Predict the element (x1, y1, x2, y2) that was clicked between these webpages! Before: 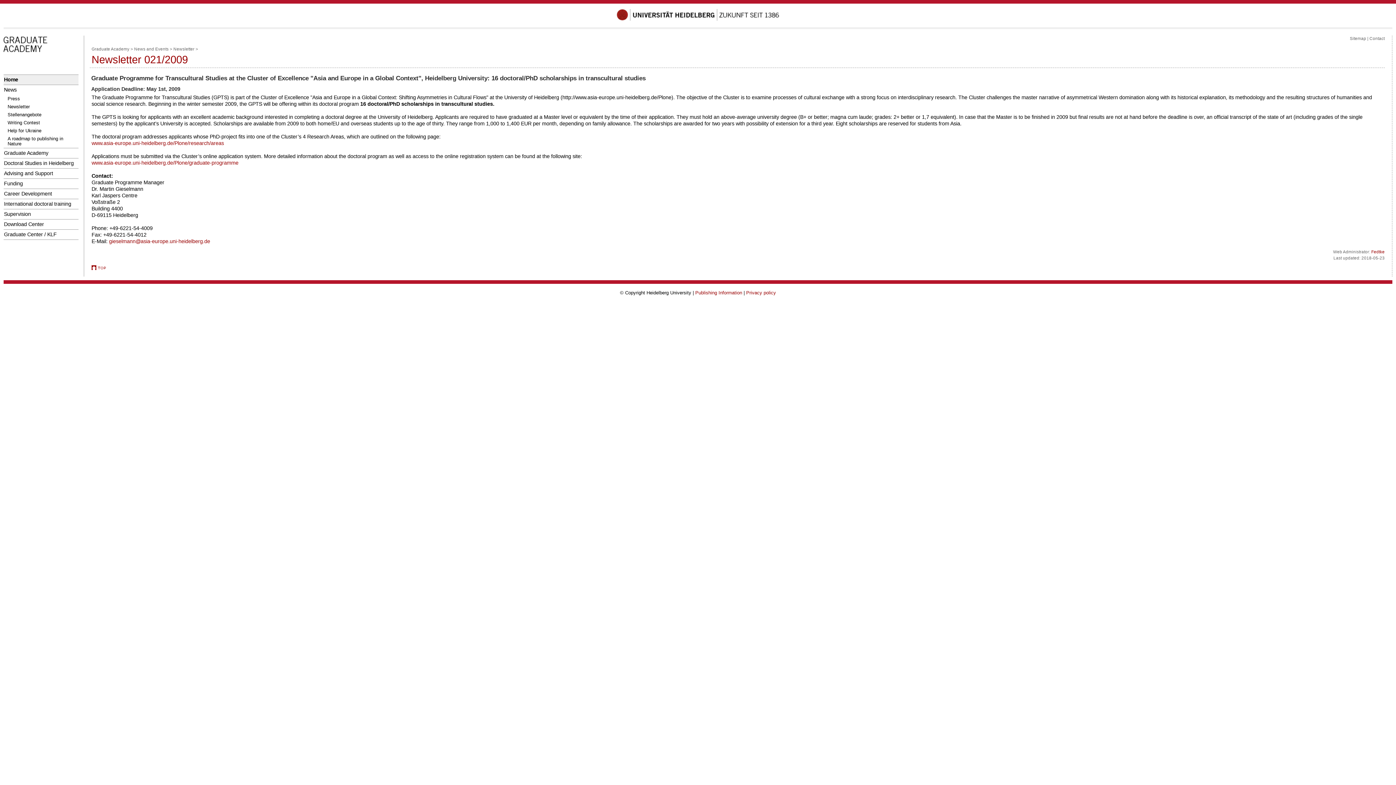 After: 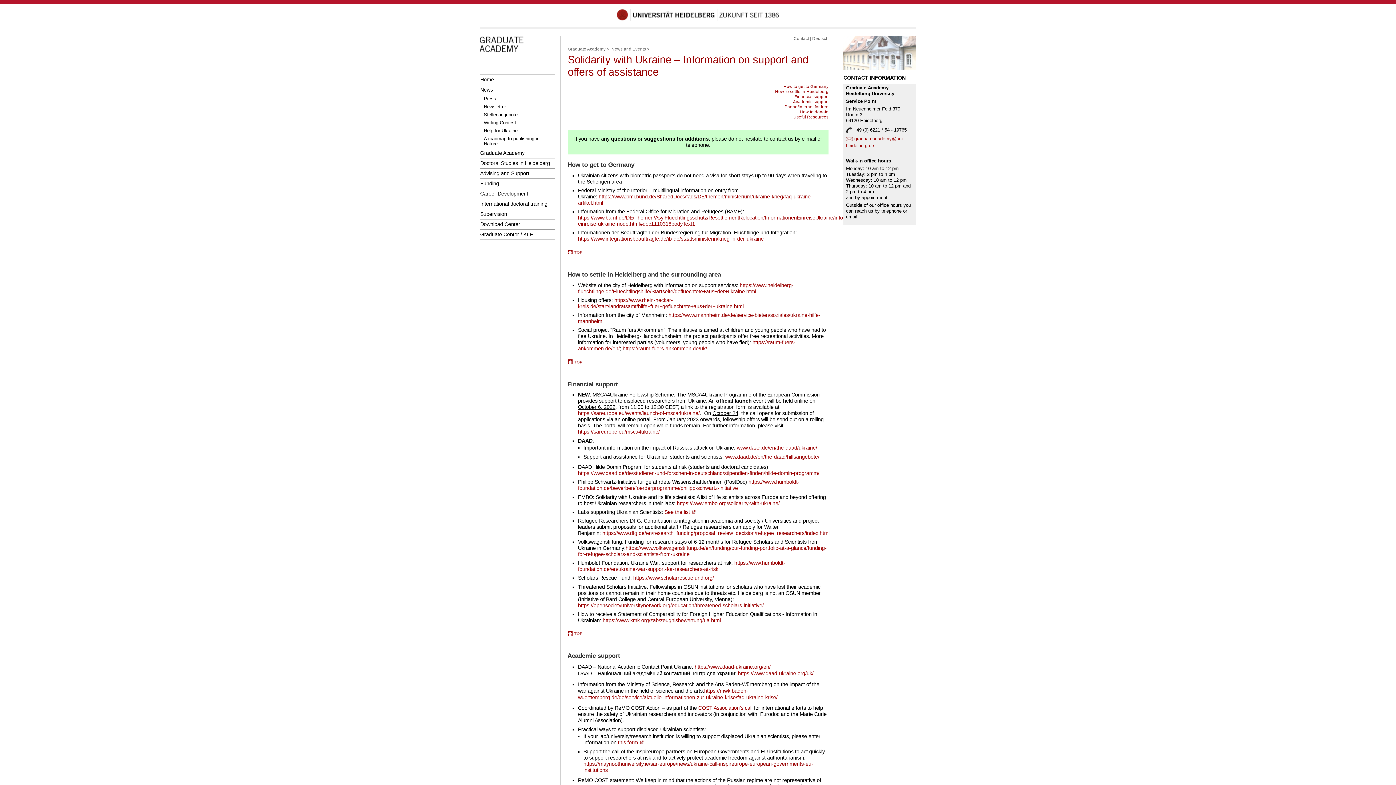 Action: label: Help for Ukraine bbox: (7, 126, 78, 135)